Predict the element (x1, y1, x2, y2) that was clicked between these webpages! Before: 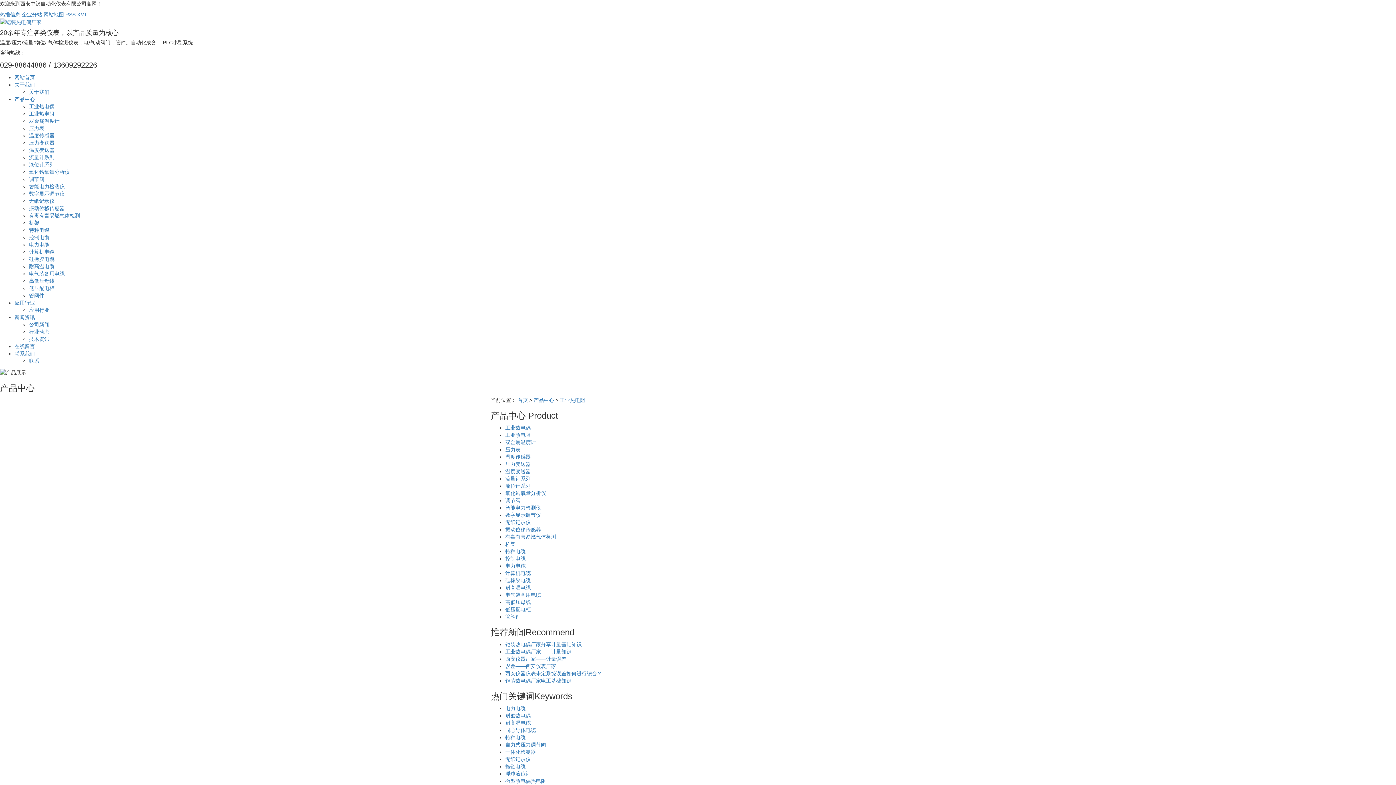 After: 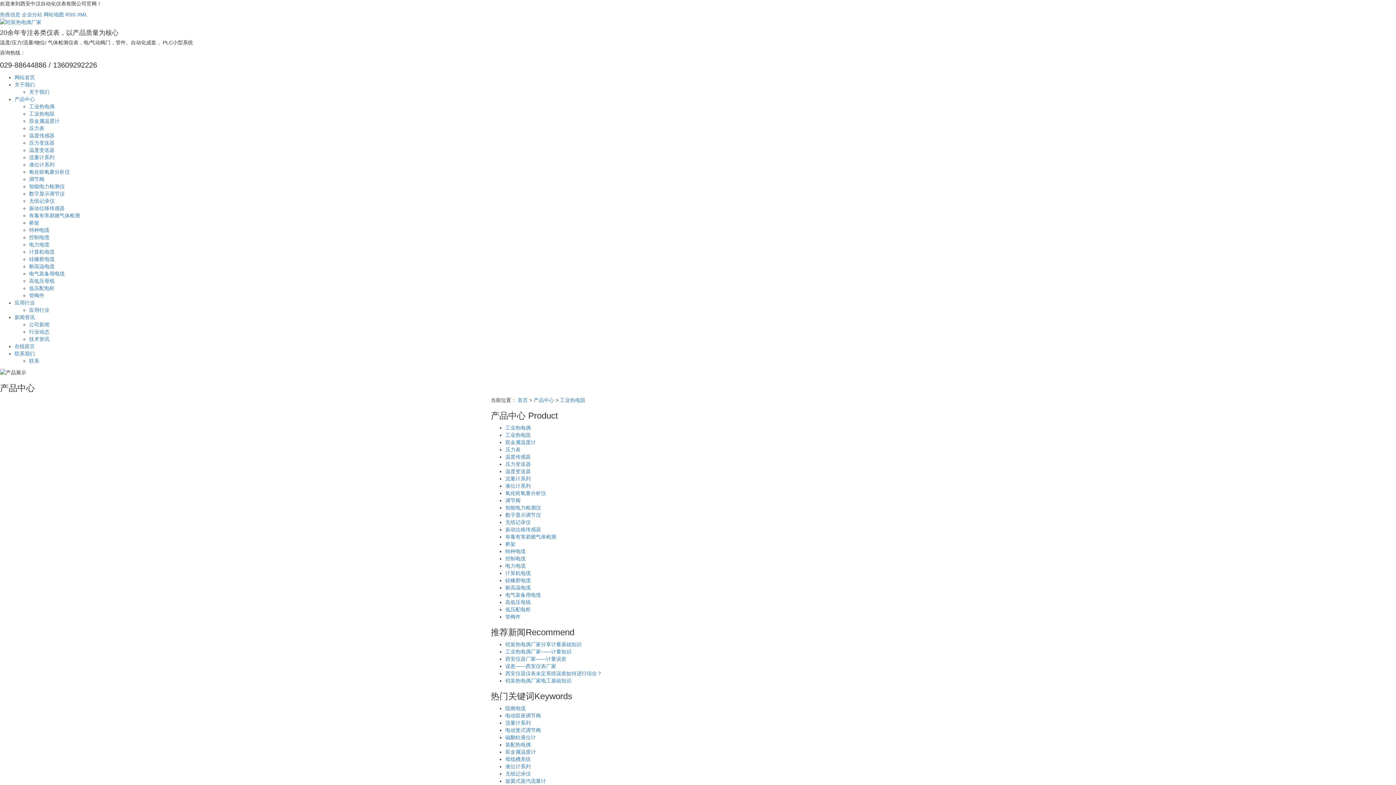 Action: bbox: (560, 397, 585, 403) label: 工业热电阻